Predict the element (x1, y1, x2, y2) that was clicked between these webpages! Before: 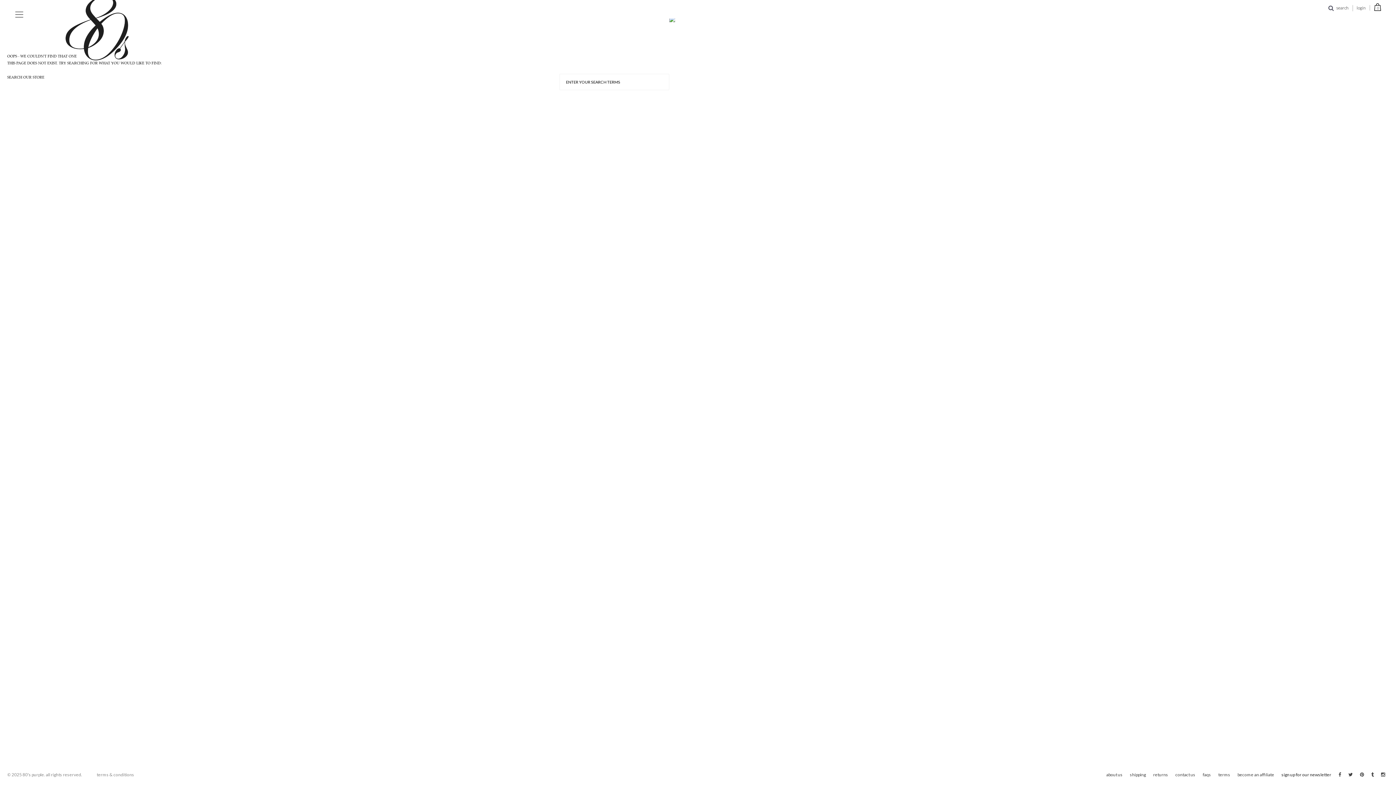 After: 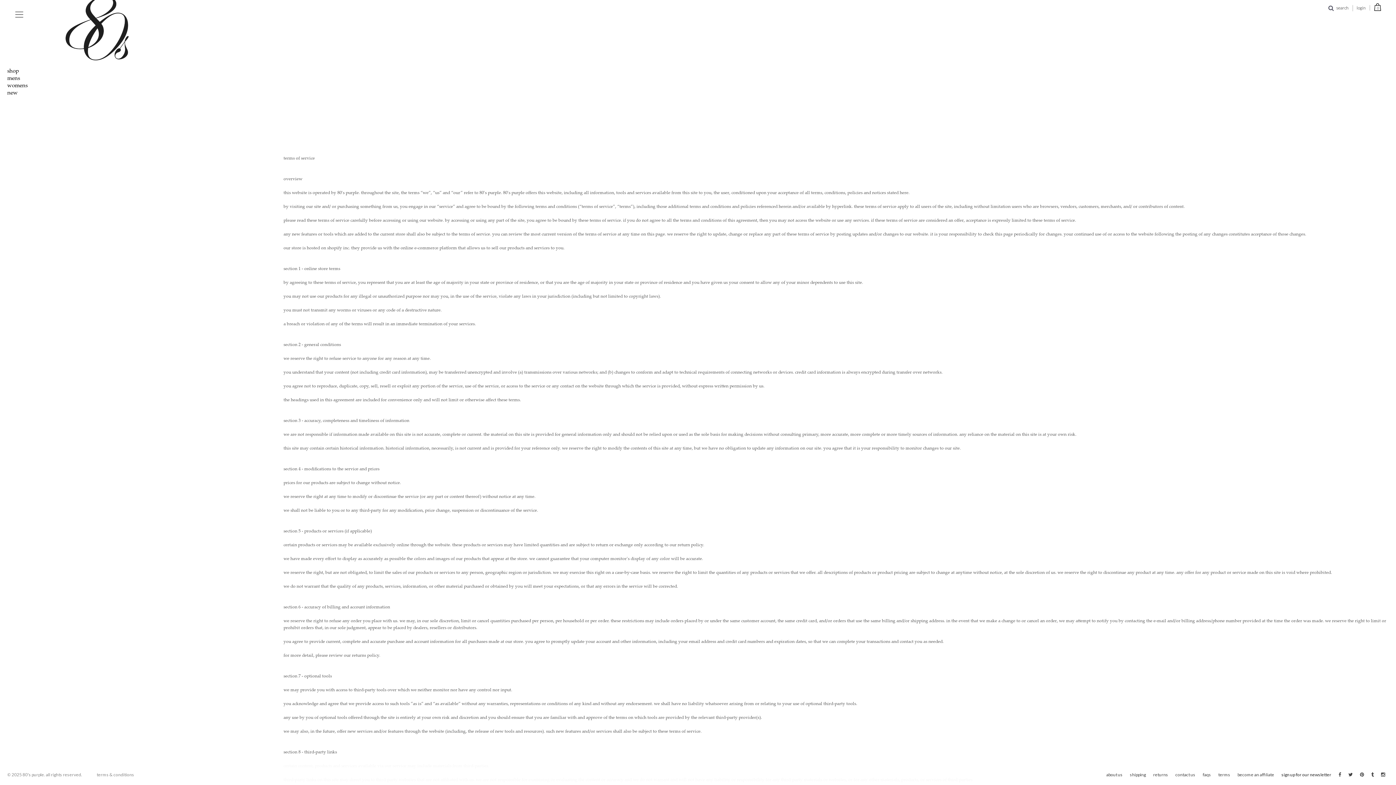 Action: label: terms bbox: (1218, 772, 1230, 777)